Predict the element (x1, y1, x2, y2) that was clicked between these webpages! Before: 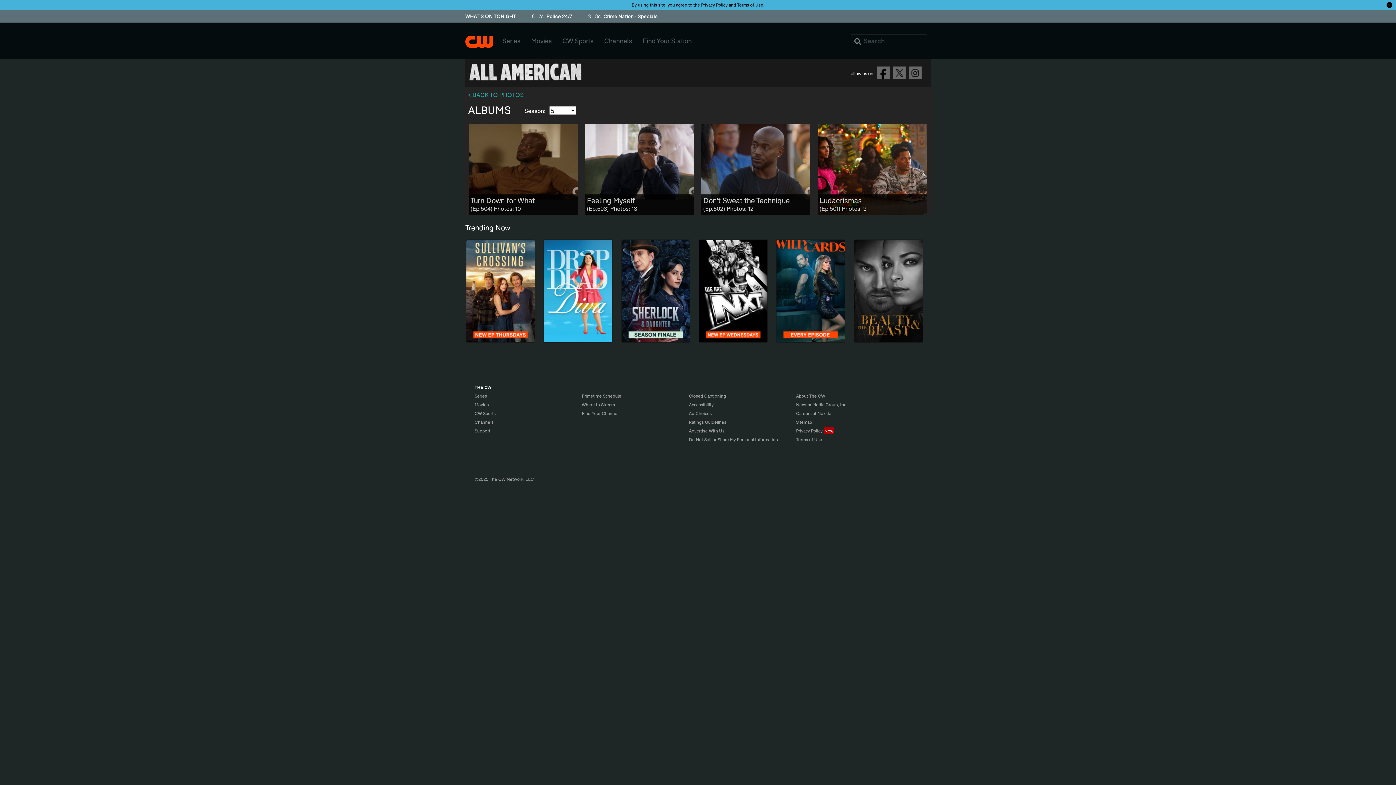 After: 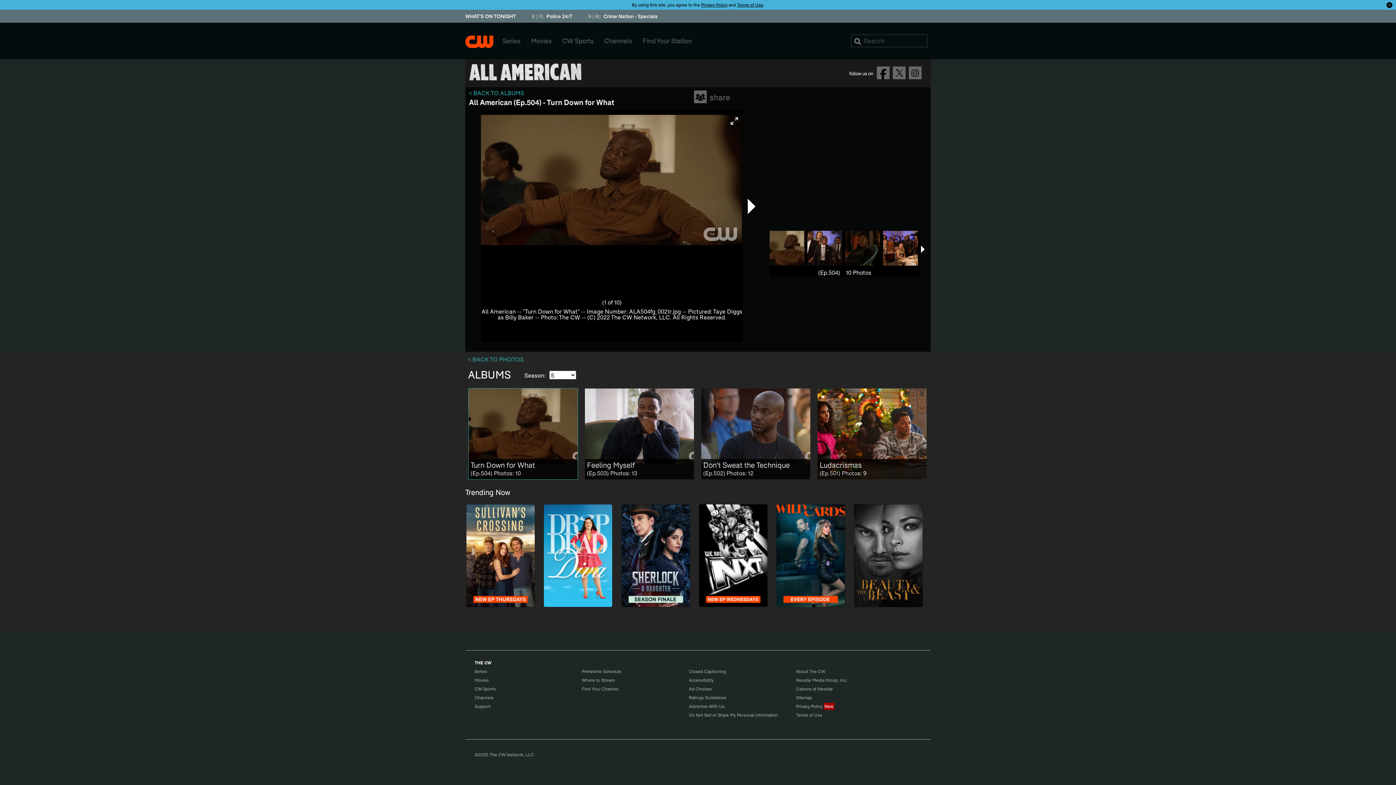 Action: label: Turn Down for What
(Ep.504) Photos: 10 bbox: (468, 123, 578, 215)